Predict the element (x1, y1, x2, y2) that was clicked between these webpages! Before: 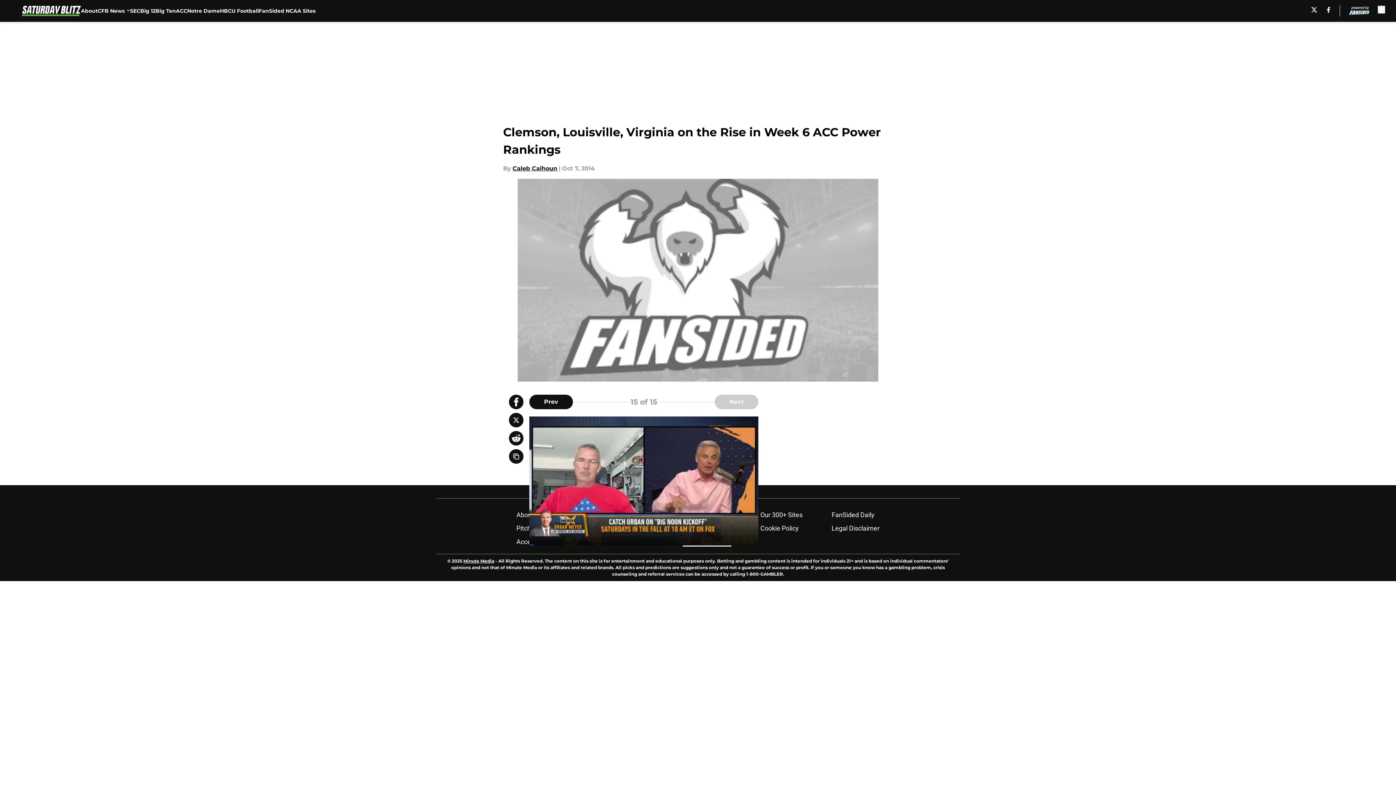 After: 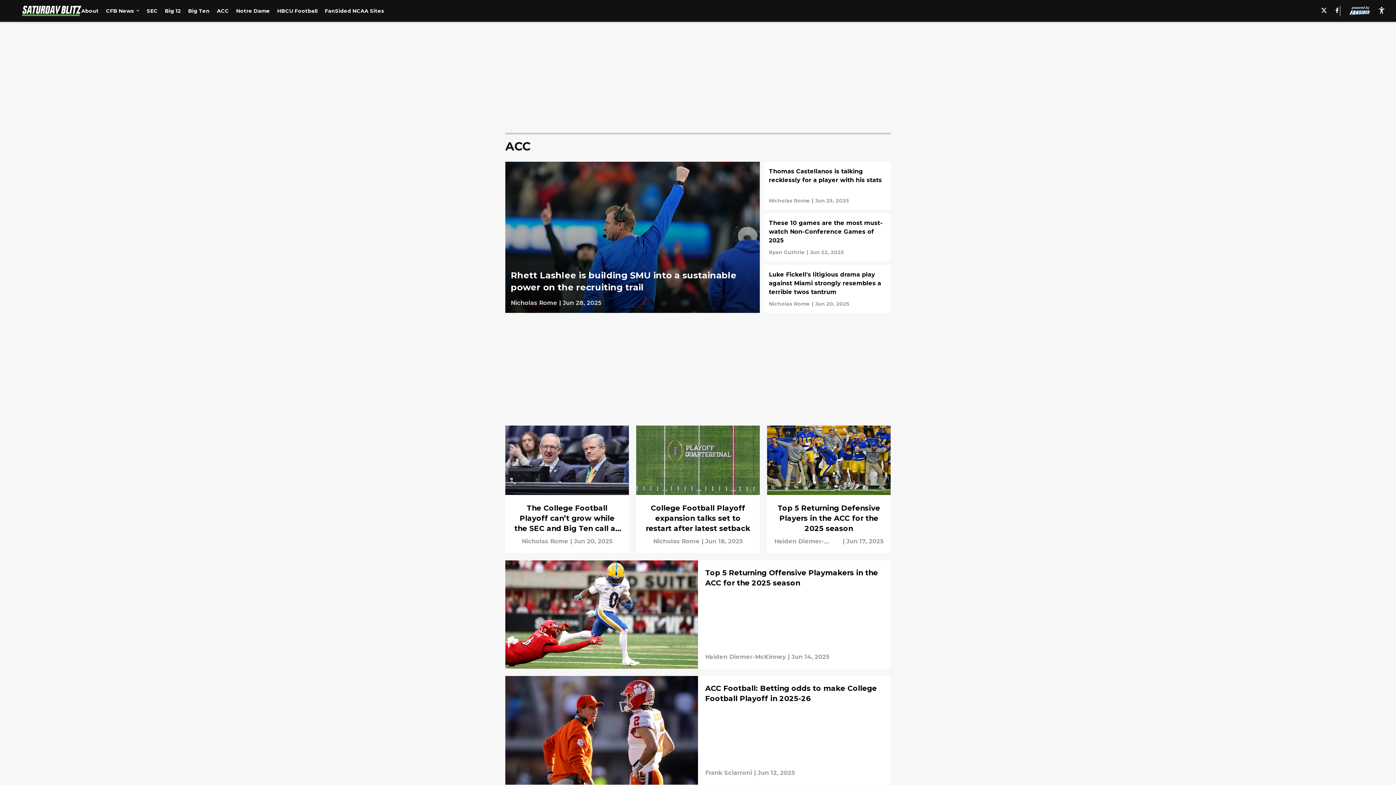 Action: bbox: (175, 0, 187, 21) label: ACC